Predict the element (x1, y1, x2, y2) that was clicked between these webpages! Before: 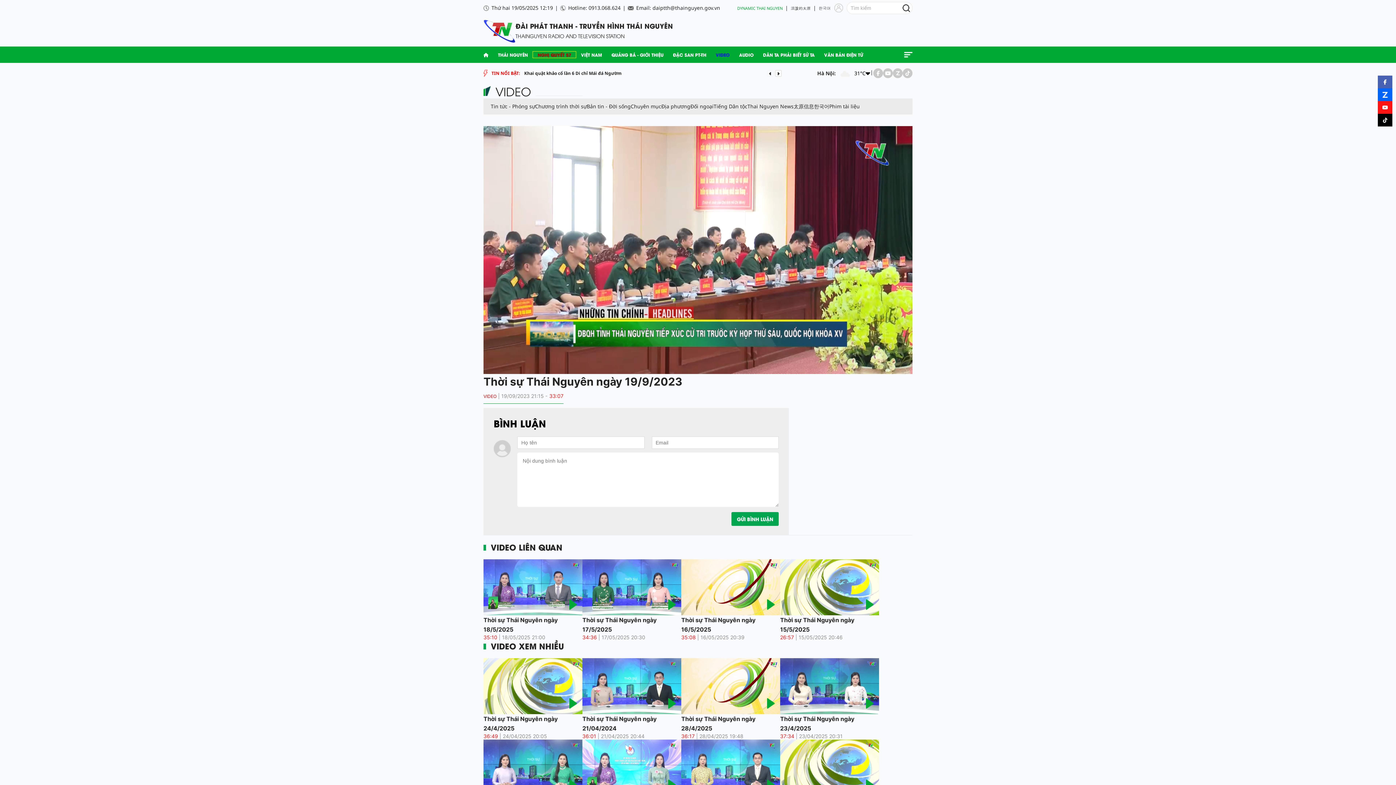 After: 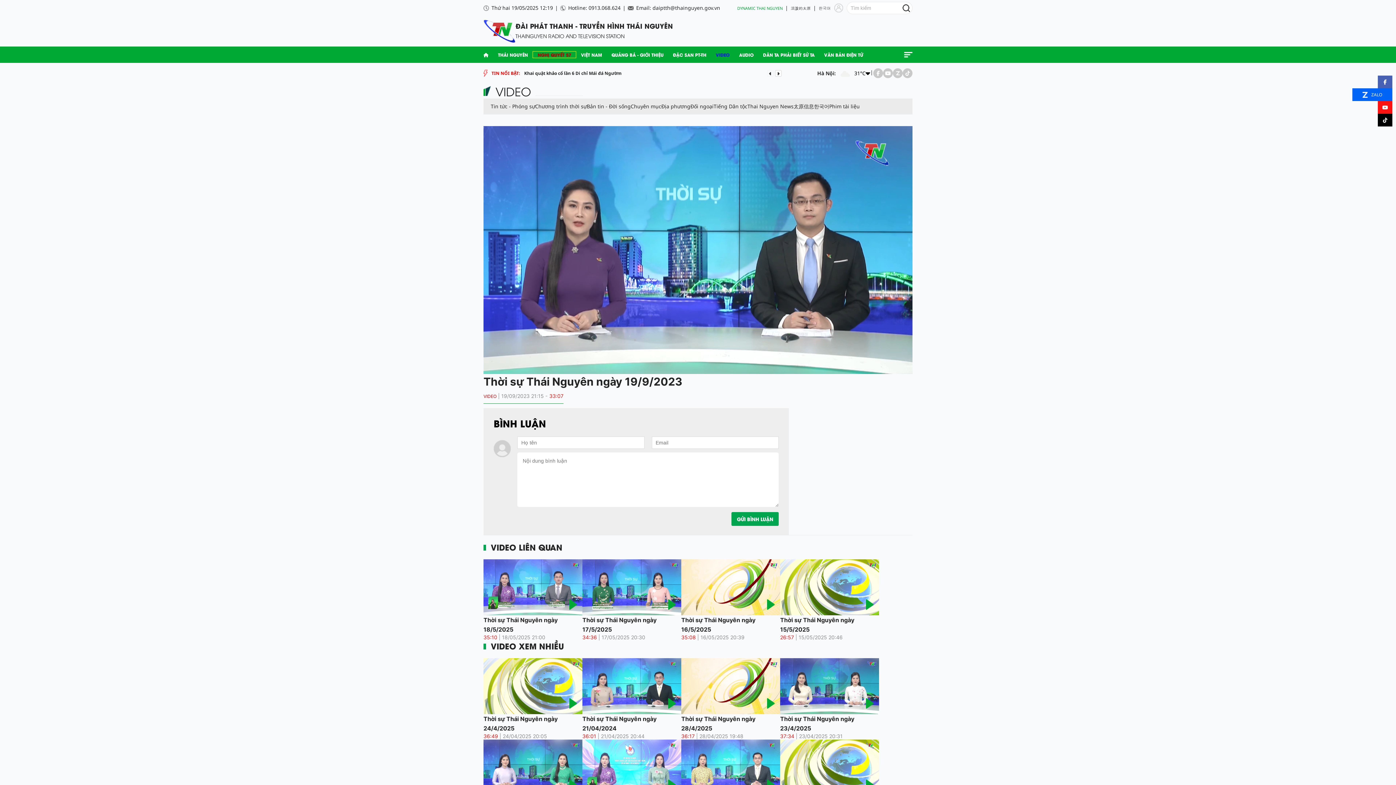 Action: bbox: (1378, 88, 1392, 101)